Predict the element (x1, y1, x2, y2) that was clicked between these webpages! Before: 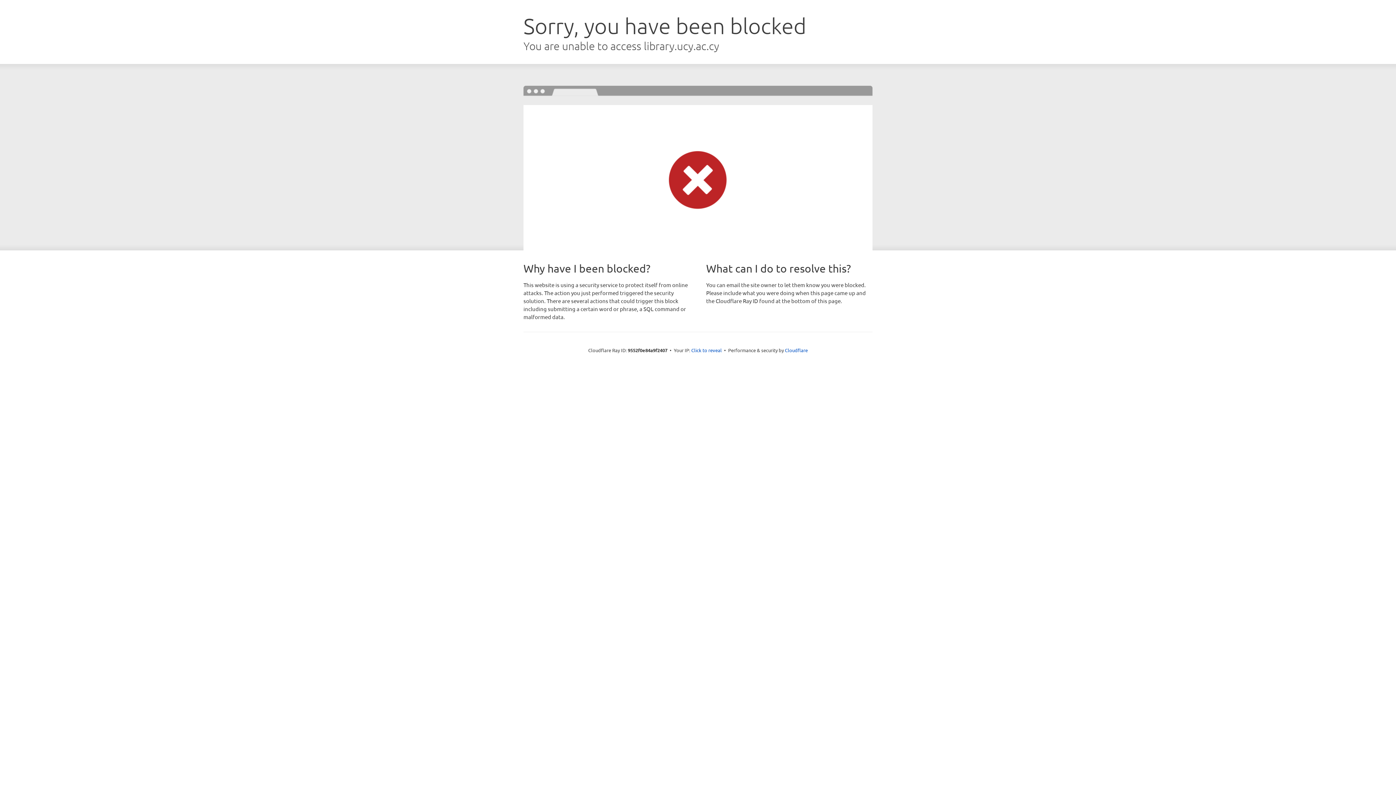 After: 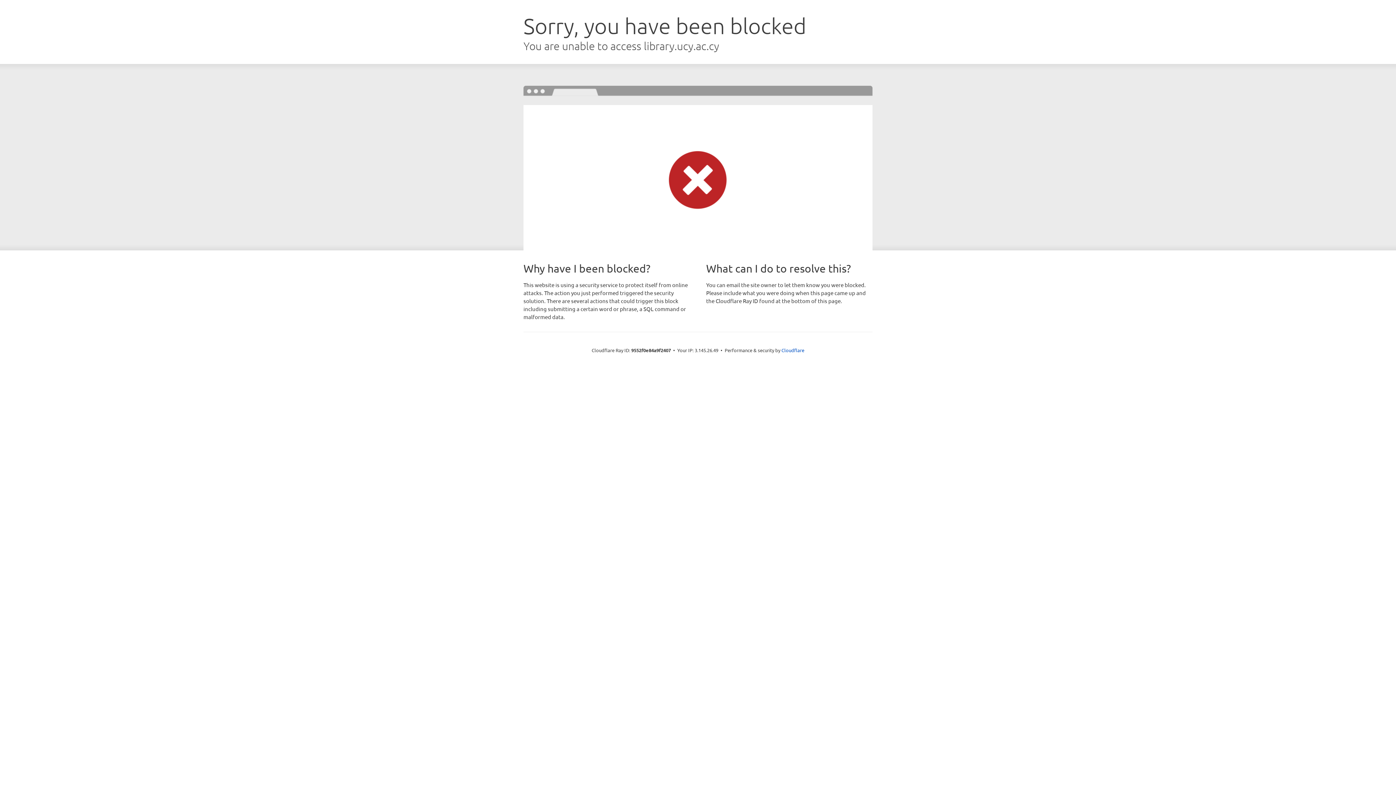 Action: label: Click to reveal bbox: (691, 346, 722, 353)